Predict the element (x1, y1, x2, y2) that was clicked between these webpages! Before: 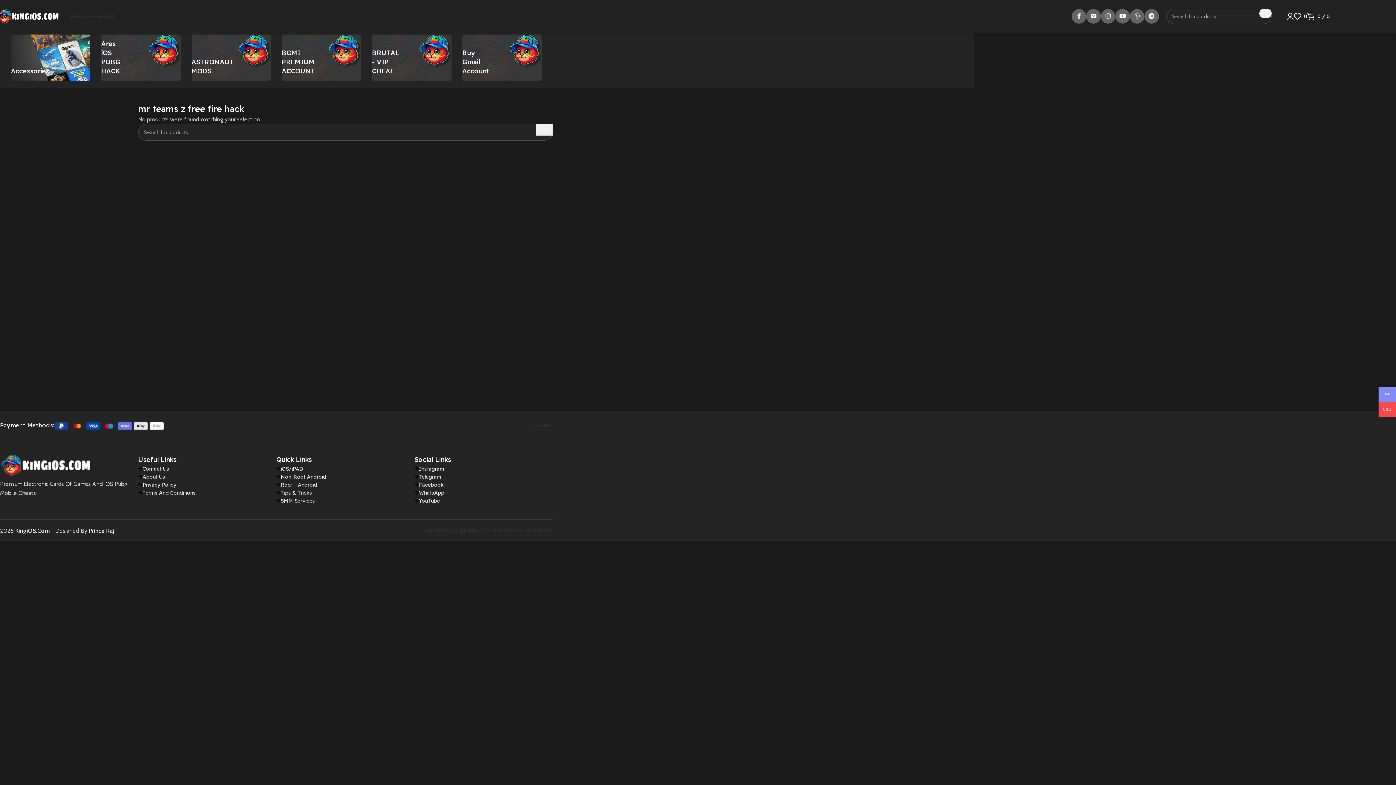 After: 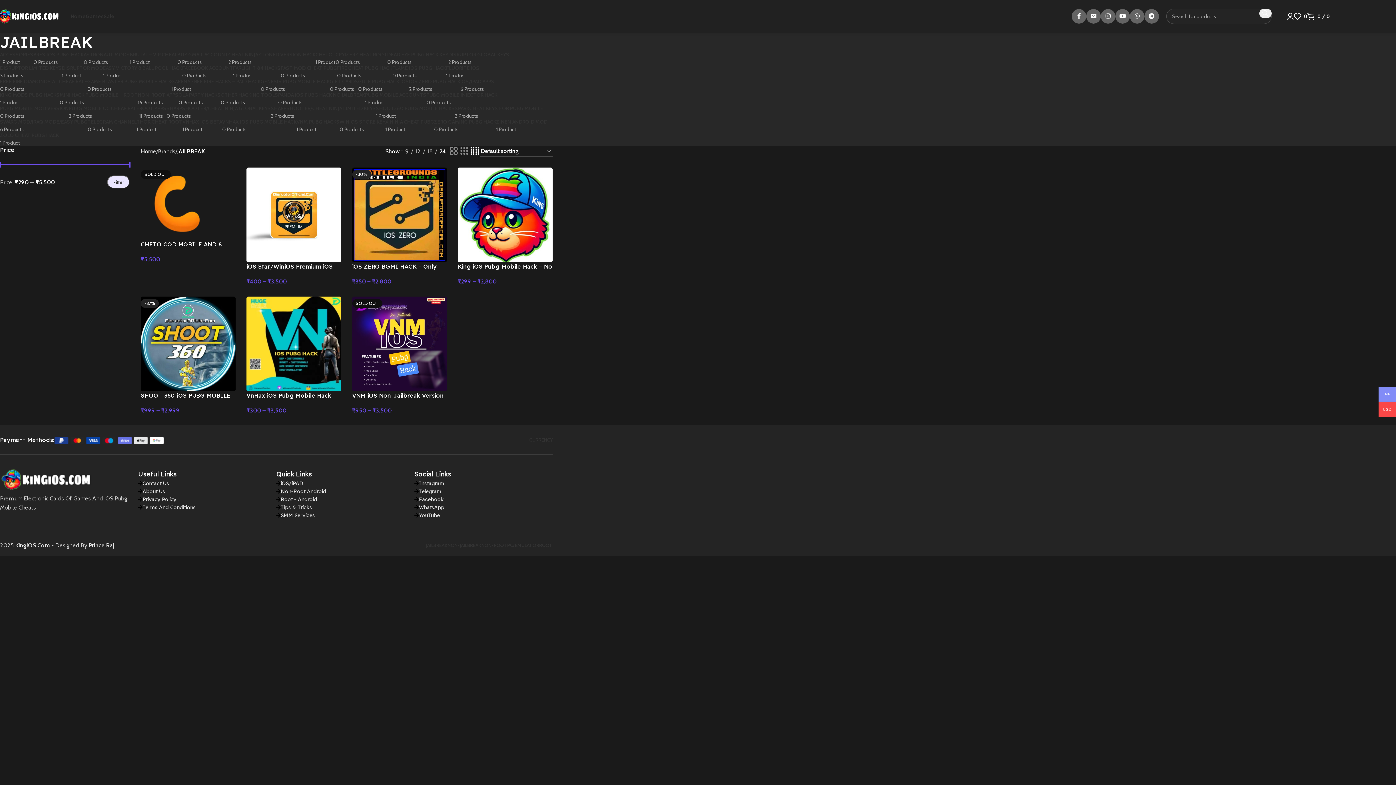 Action: label: JAILBREAK bbox: (426, 523, 447, 538)